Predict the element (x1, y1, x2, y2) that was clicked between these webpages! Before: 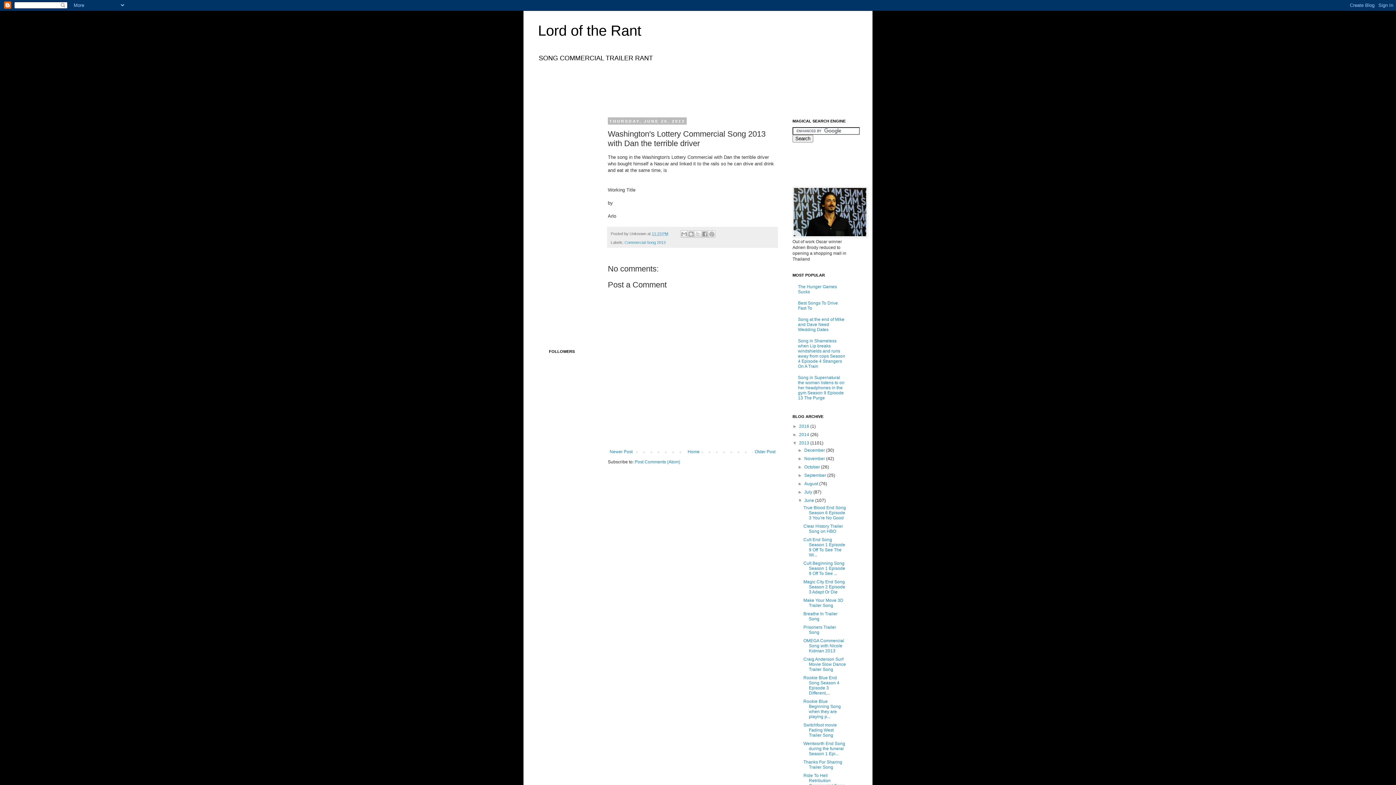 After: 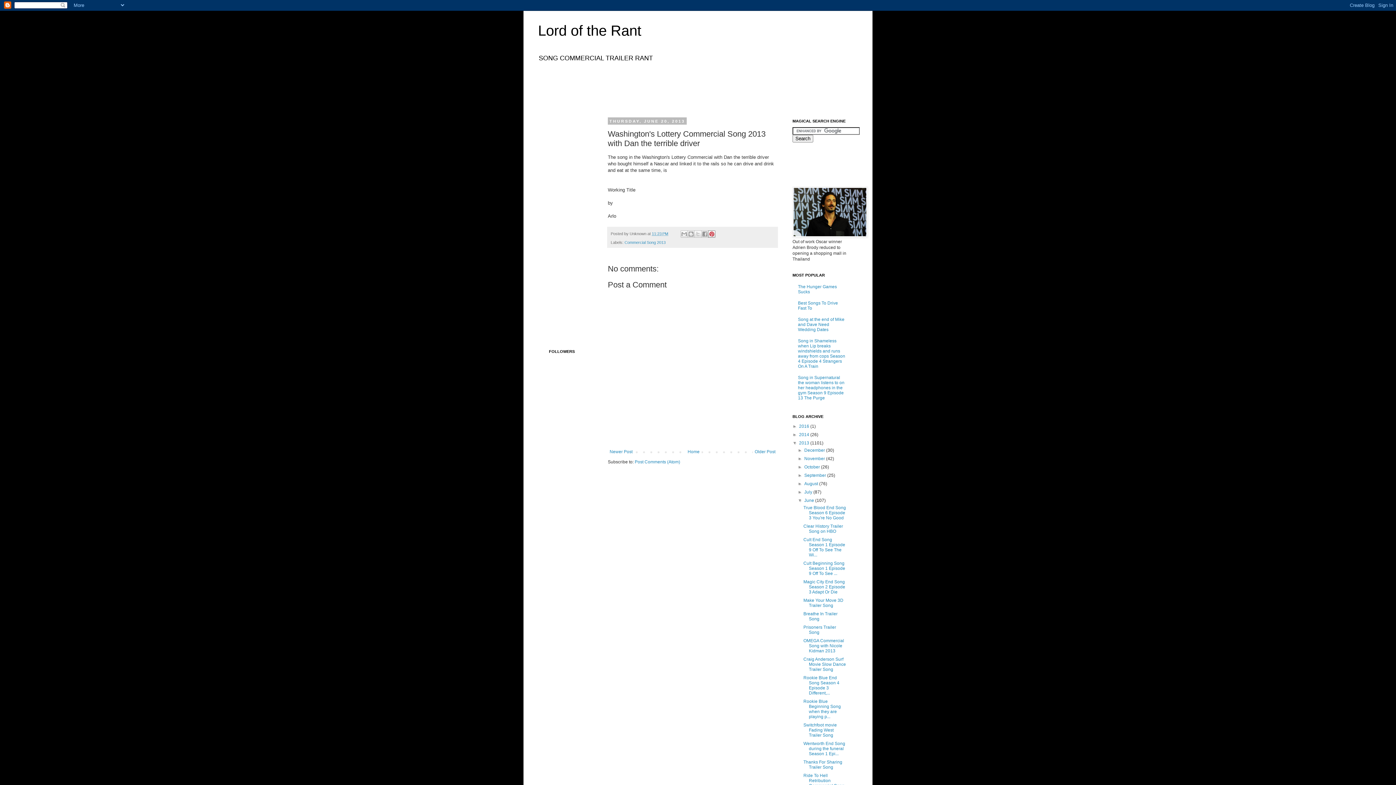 Action: label: Share to Pinterest bbox: (708, 230, 715, 237)